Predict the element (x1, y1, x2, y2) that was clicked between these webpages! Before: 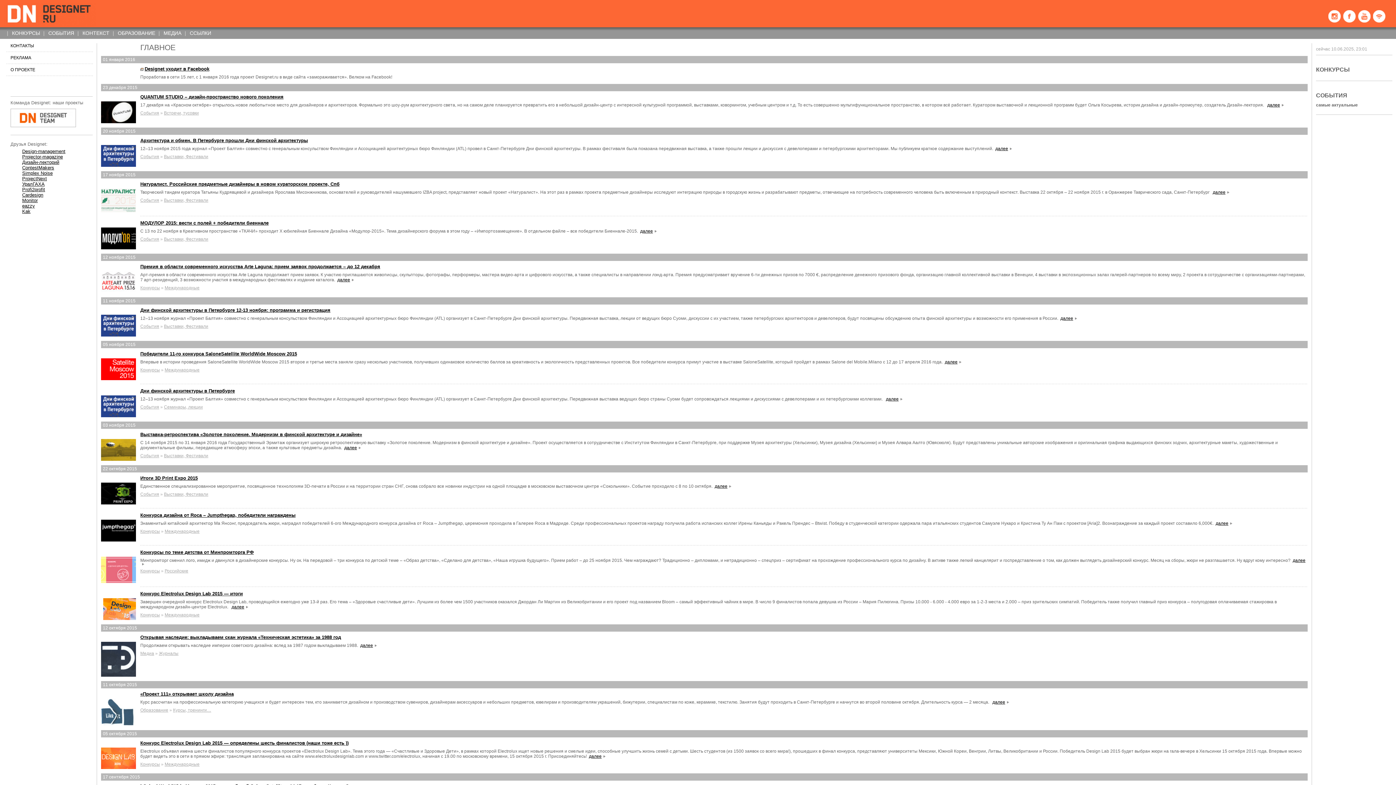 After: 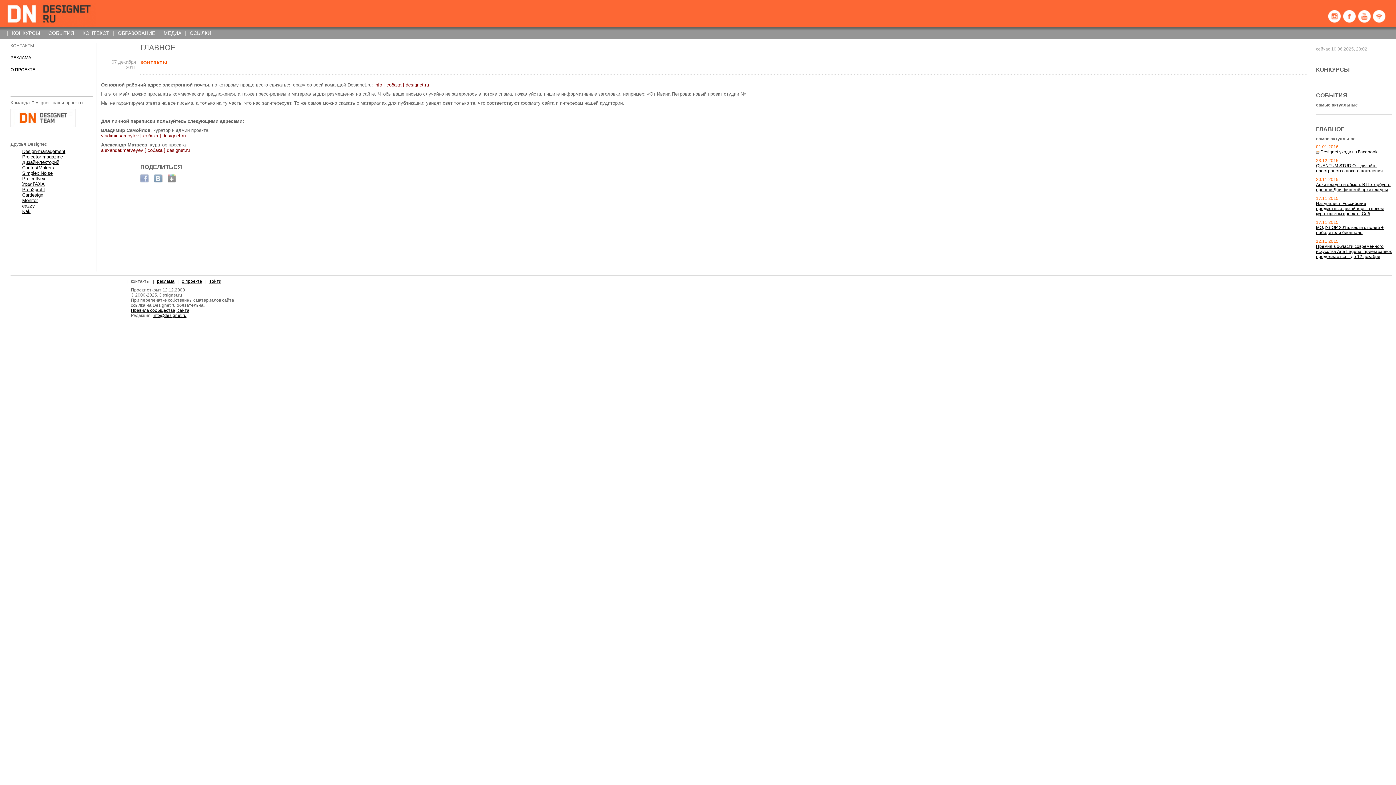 Action: bbox: (10, 43, 34, 48) label: КОНТАКТЫ